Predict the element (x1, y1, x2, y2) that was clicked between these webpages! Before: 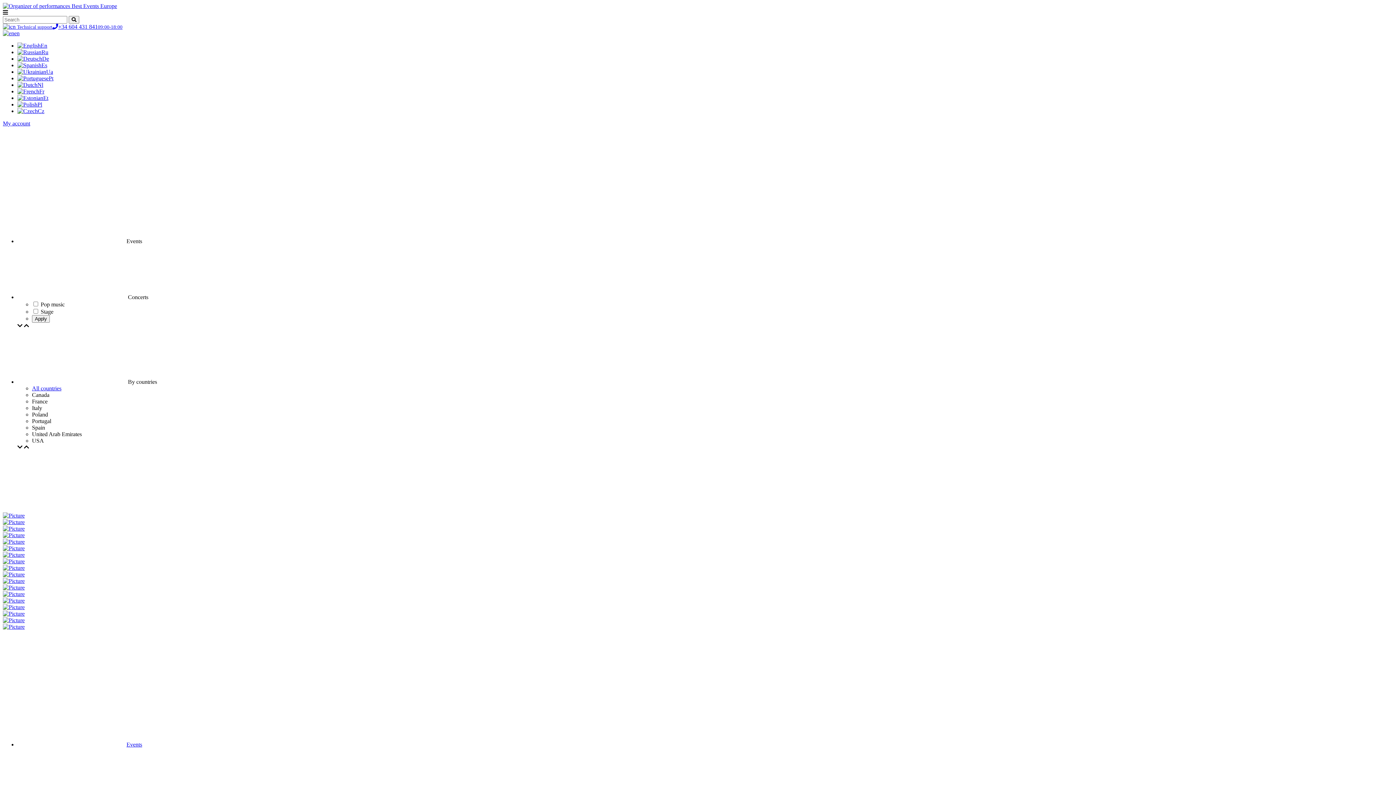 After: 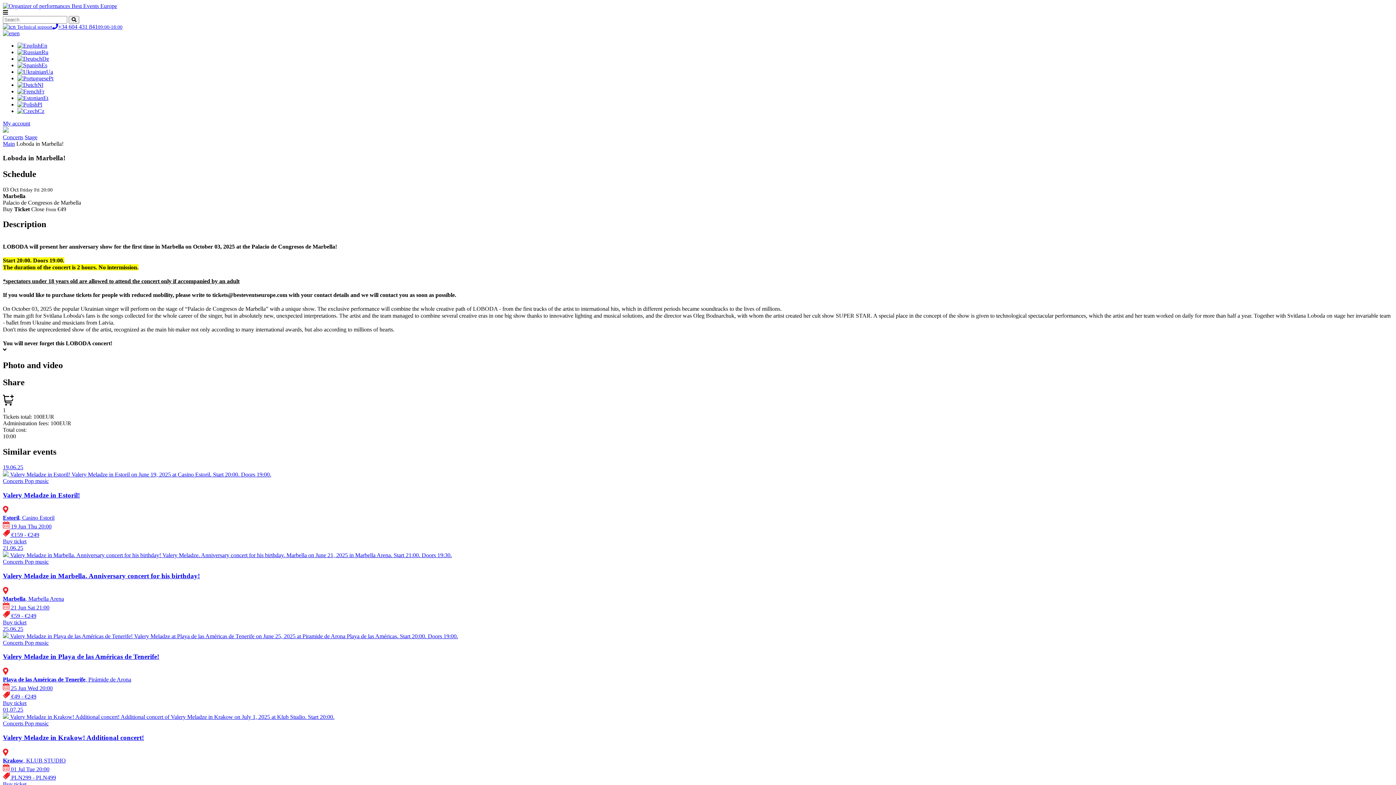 Action: bbox: (2, 610, 24, 617)